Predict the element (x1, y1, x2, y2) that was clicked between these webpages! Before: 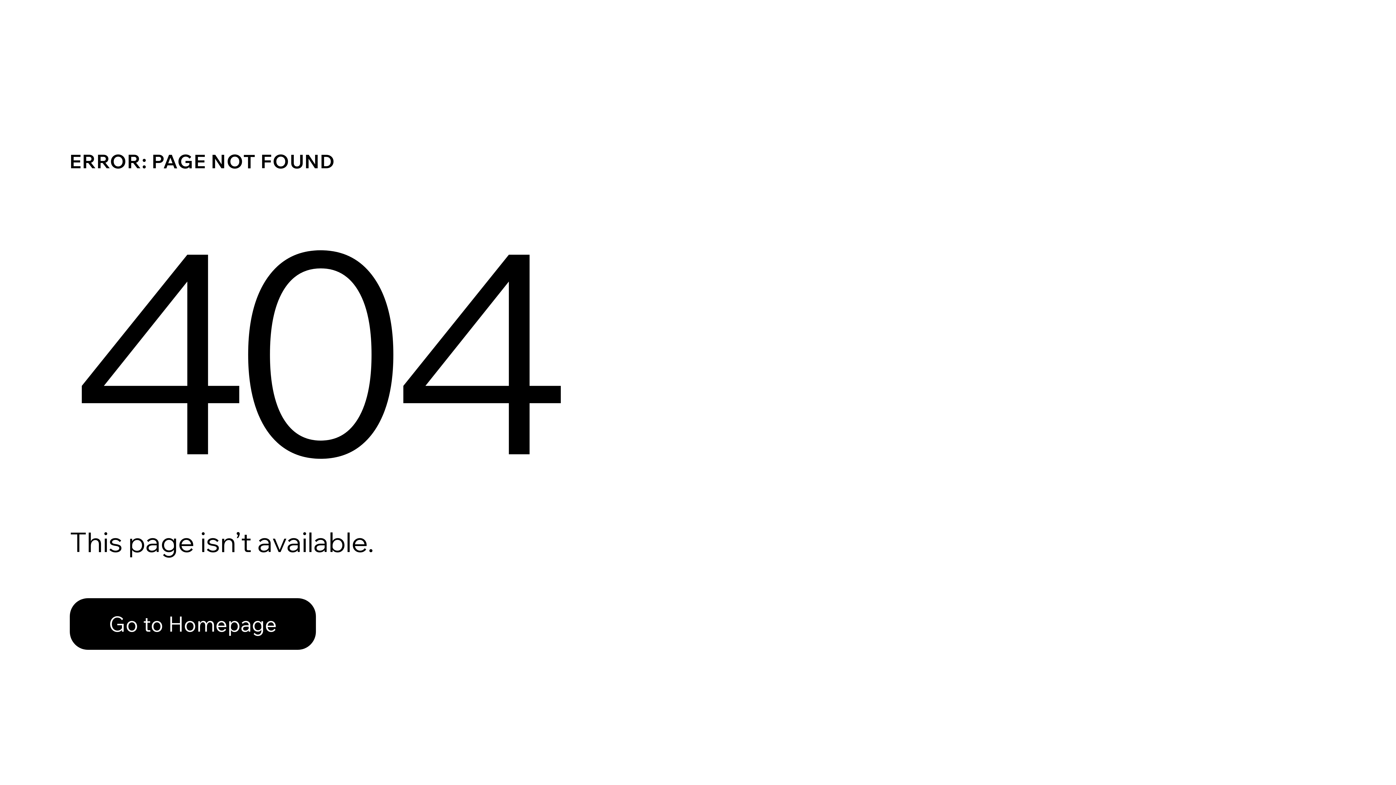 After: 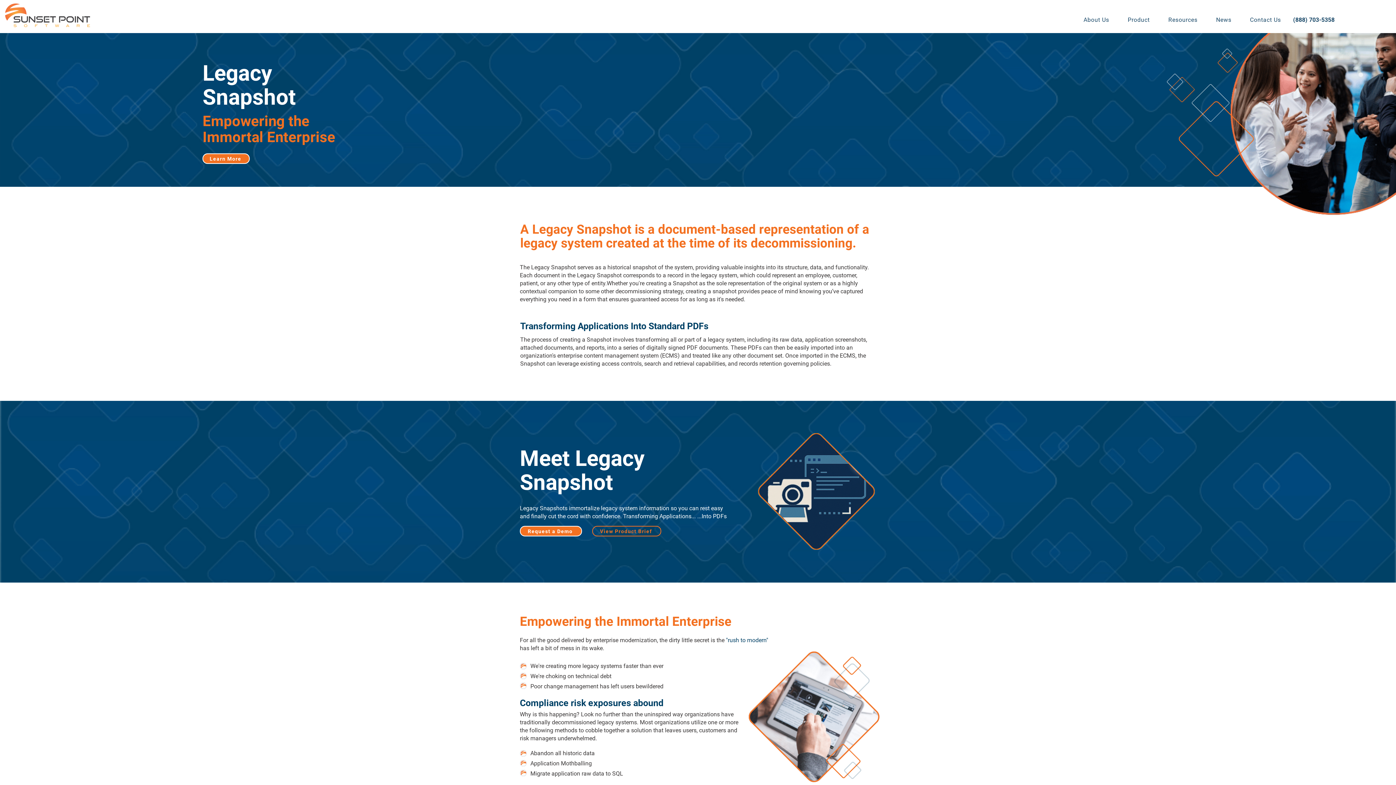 Action: bbox: (69, 598, 316, 650) label: Go to Homepage